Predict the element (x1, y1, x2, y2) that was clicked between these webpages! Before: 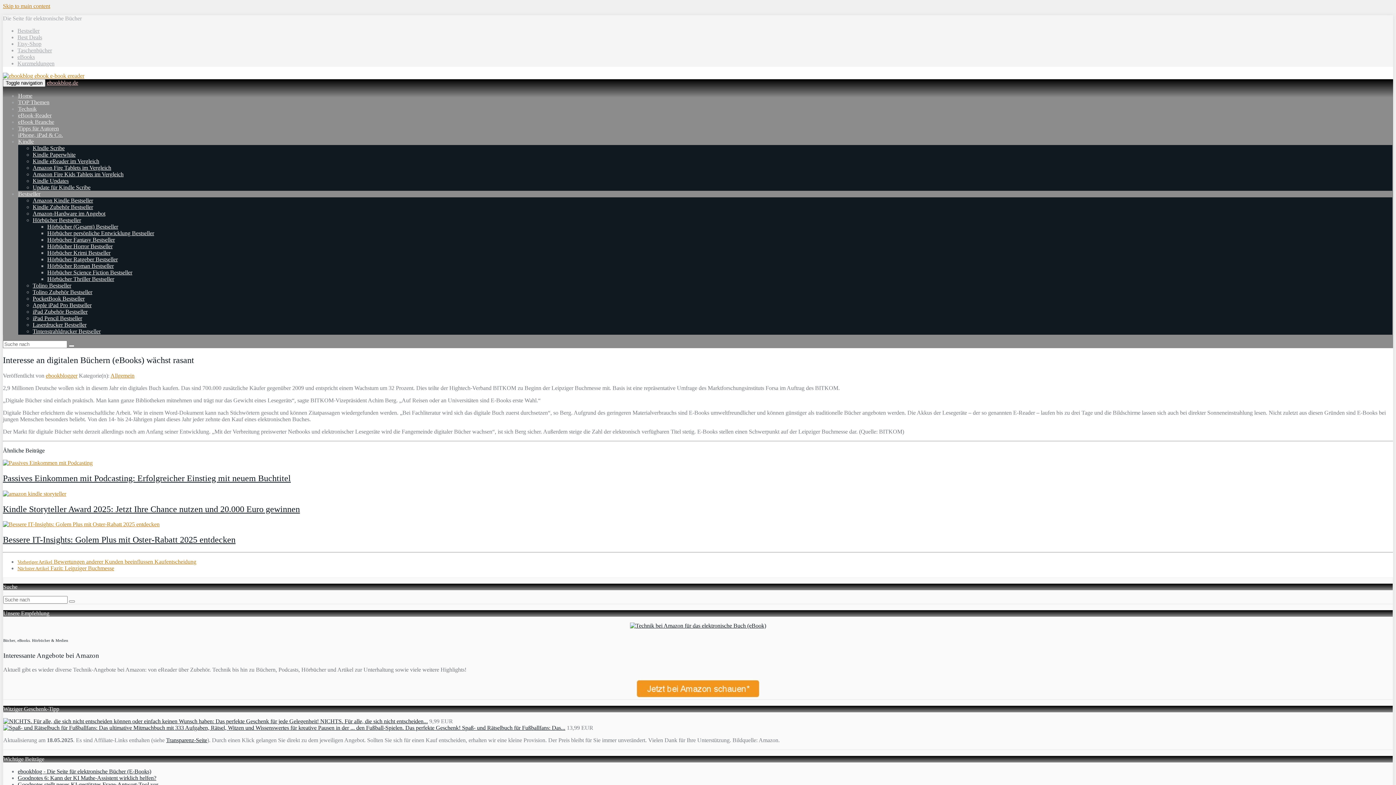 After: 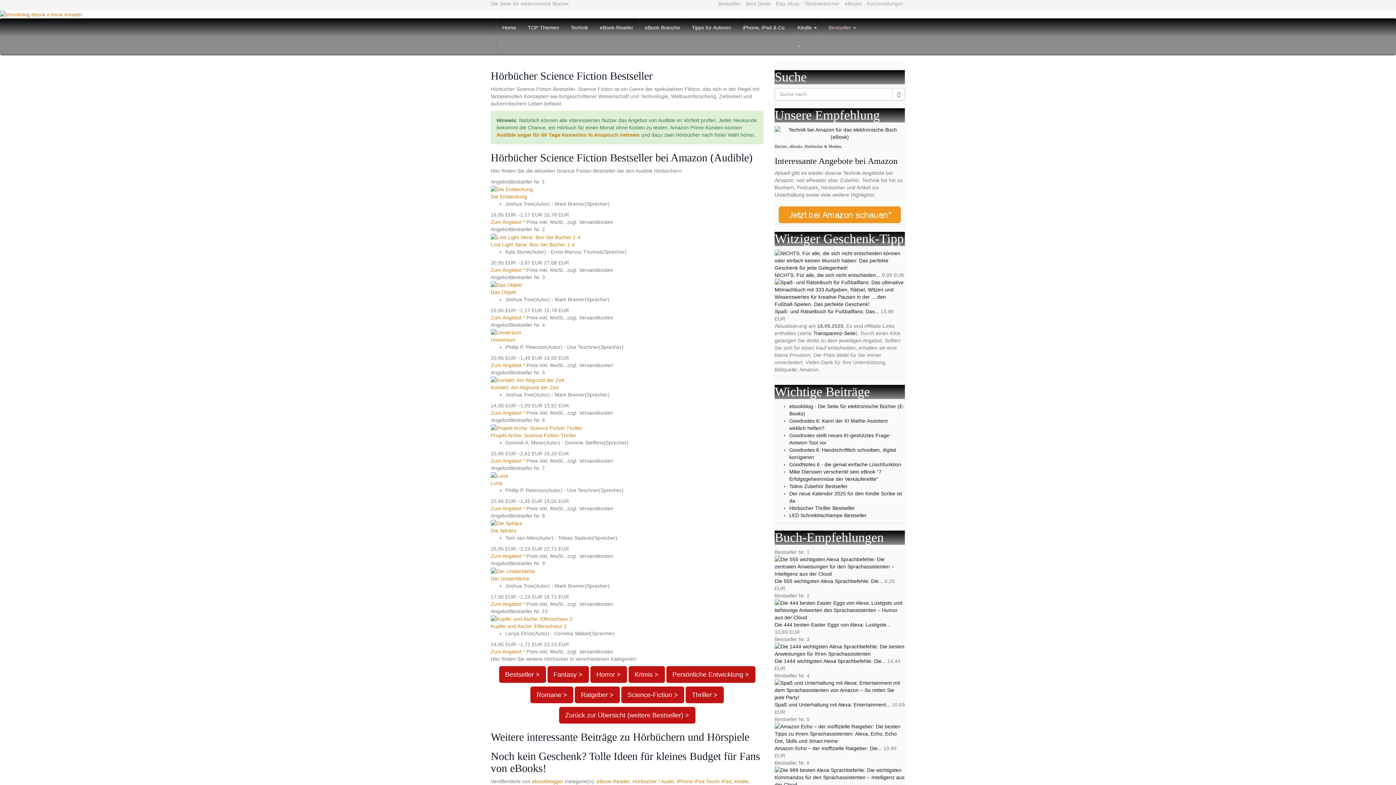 Action: bbox: (47, 269, 132, 275) label: Hörbücher Science Fiction Bestseller